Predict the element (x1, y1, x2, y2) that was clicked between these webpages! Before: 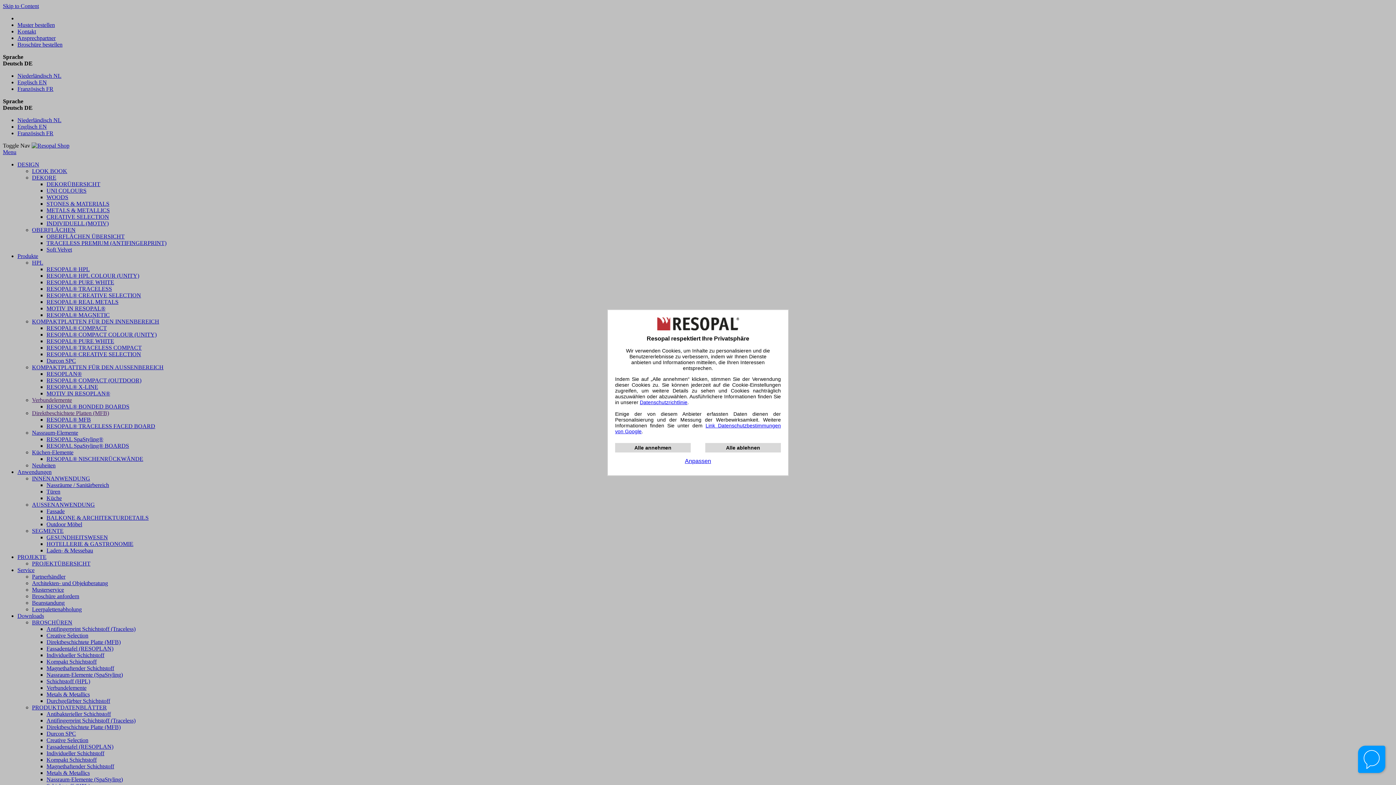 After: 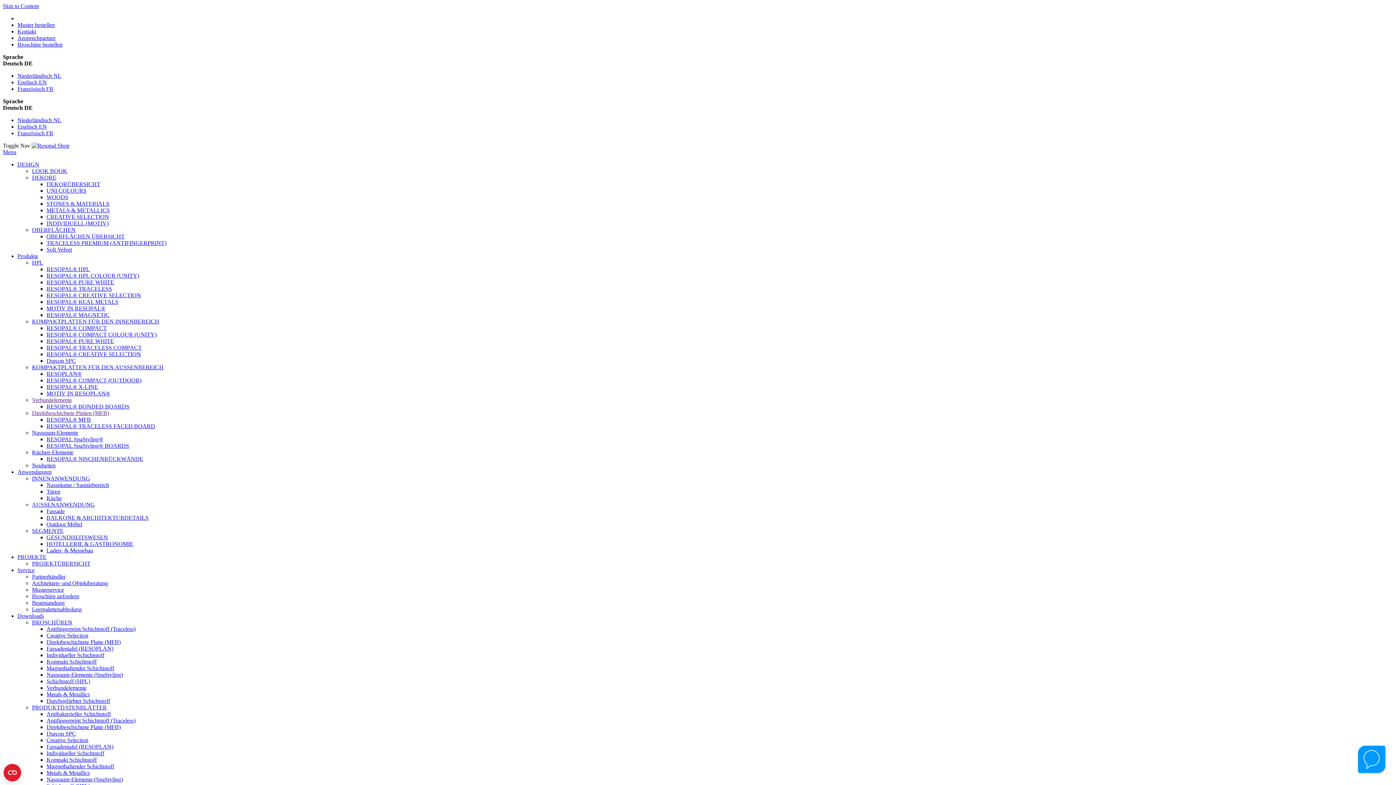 Action: bbox: (615, 443, 690, 452) label: Alle annehmen